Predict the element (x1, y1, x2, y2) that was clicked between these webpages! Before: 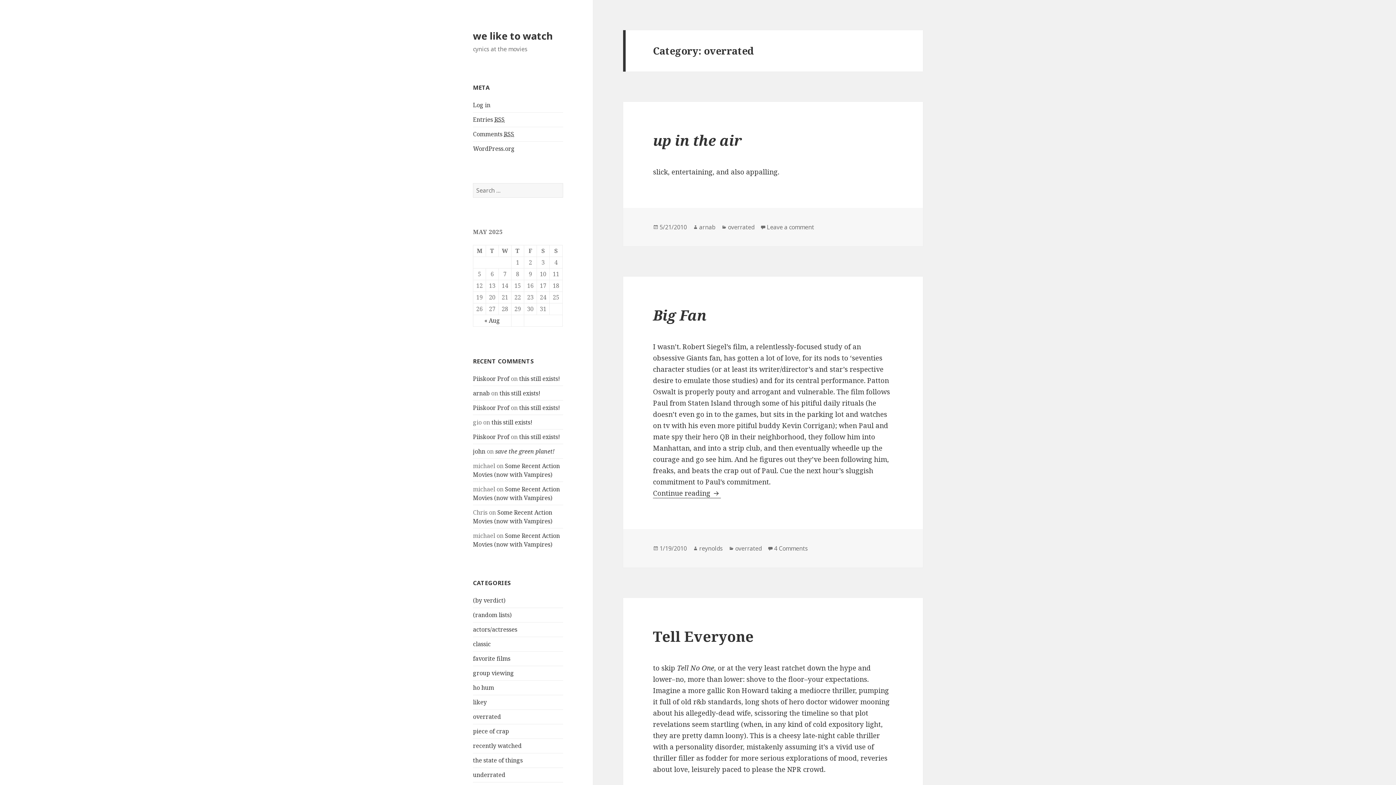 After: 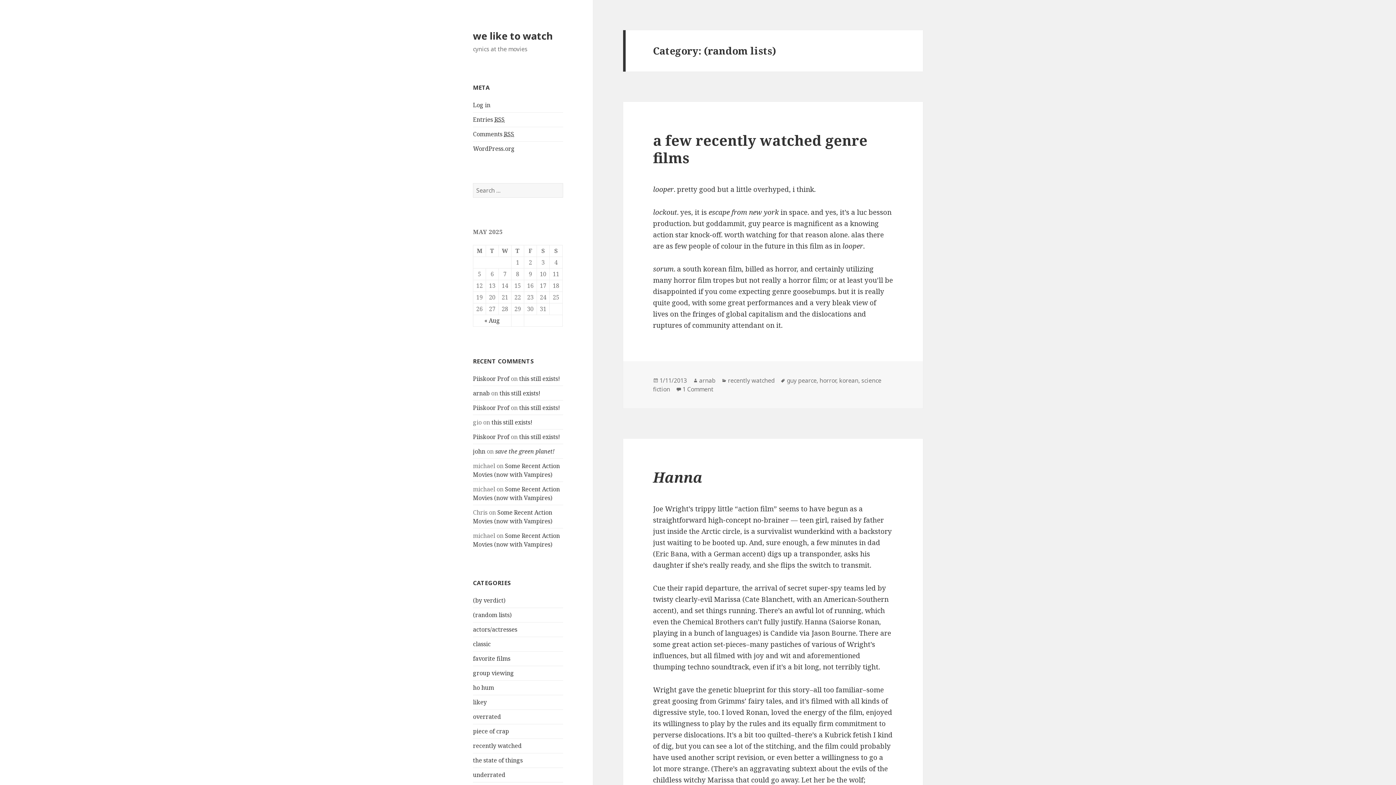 Action: label: (random lists) bbox: (473, 611, 511, 619)